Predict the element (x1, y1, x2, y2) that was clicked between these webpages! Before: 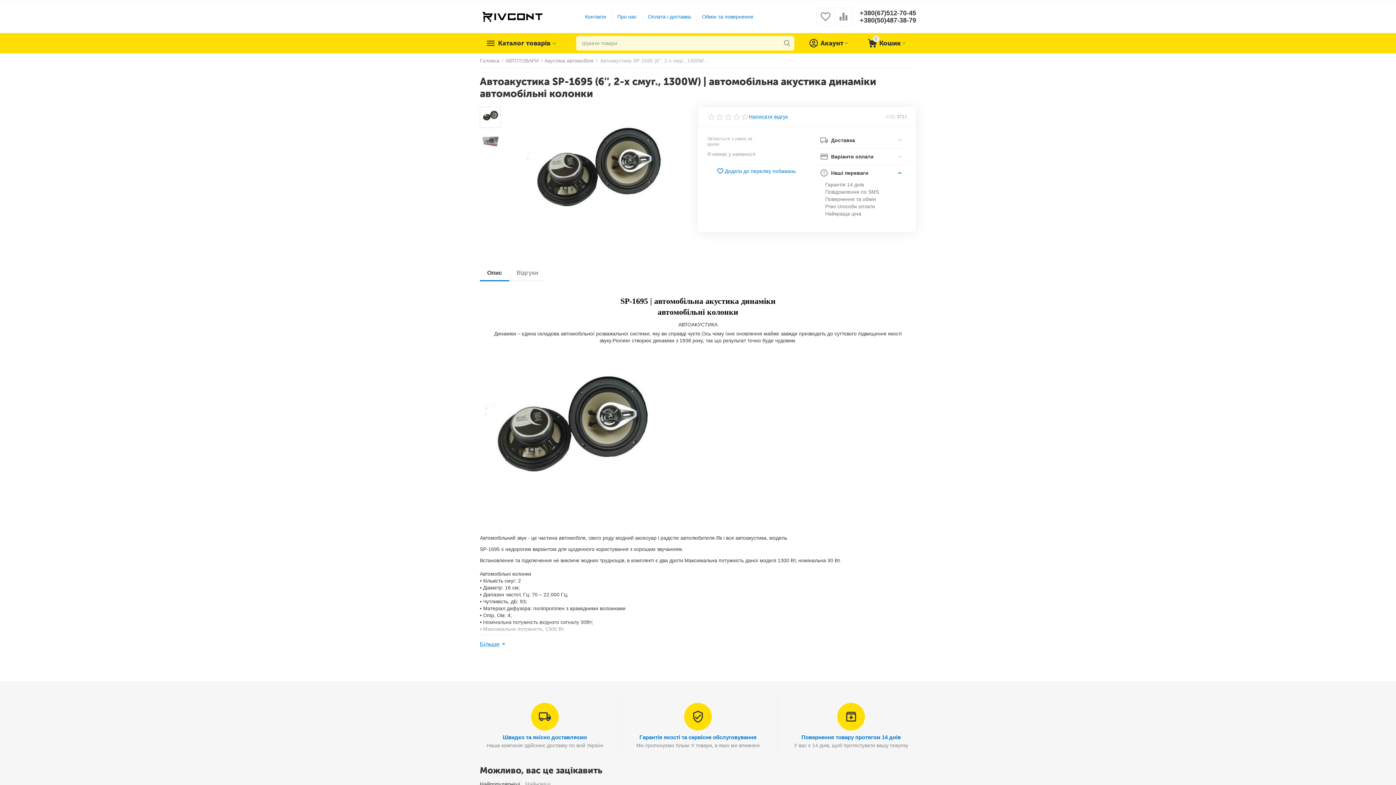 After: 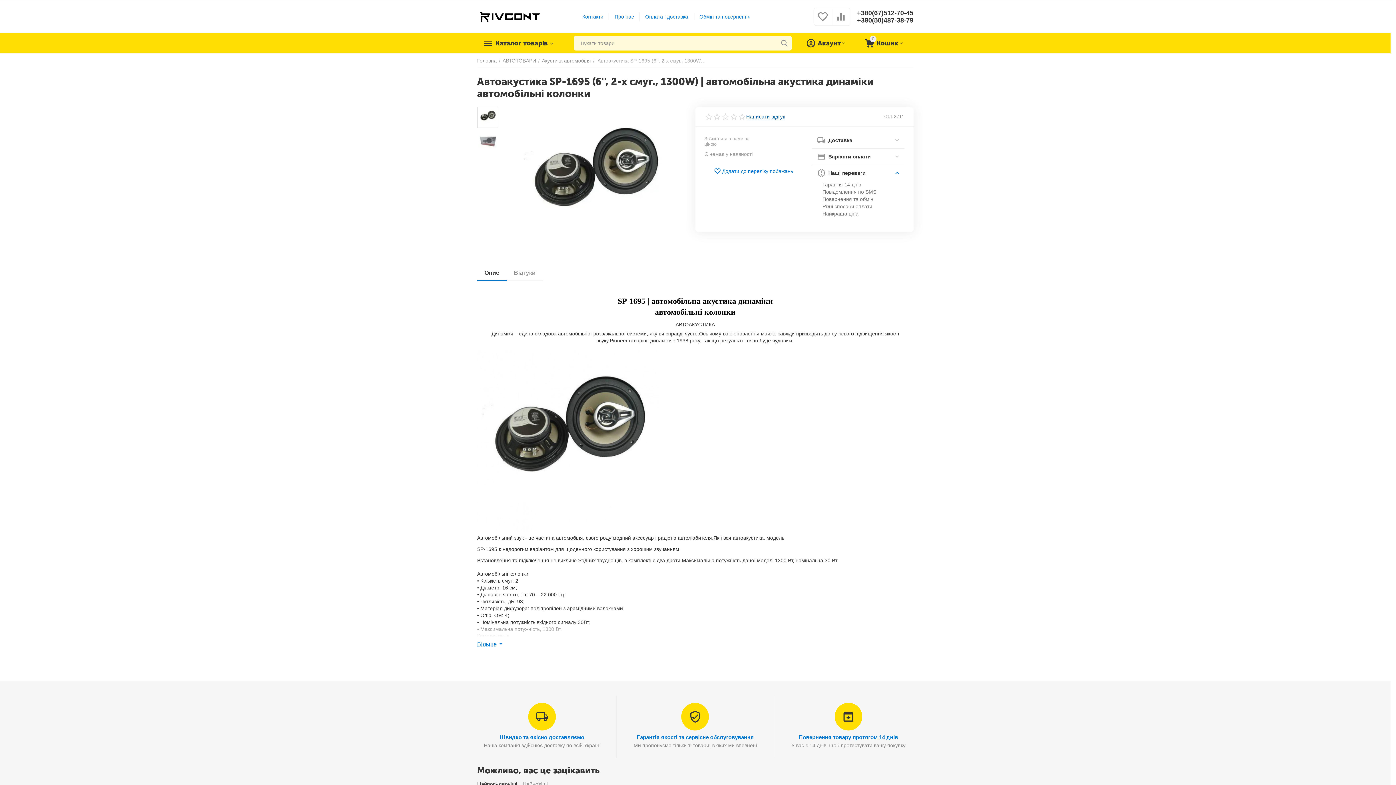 Action: bbox: (749, 113, 788, 119) label: Написати відгук